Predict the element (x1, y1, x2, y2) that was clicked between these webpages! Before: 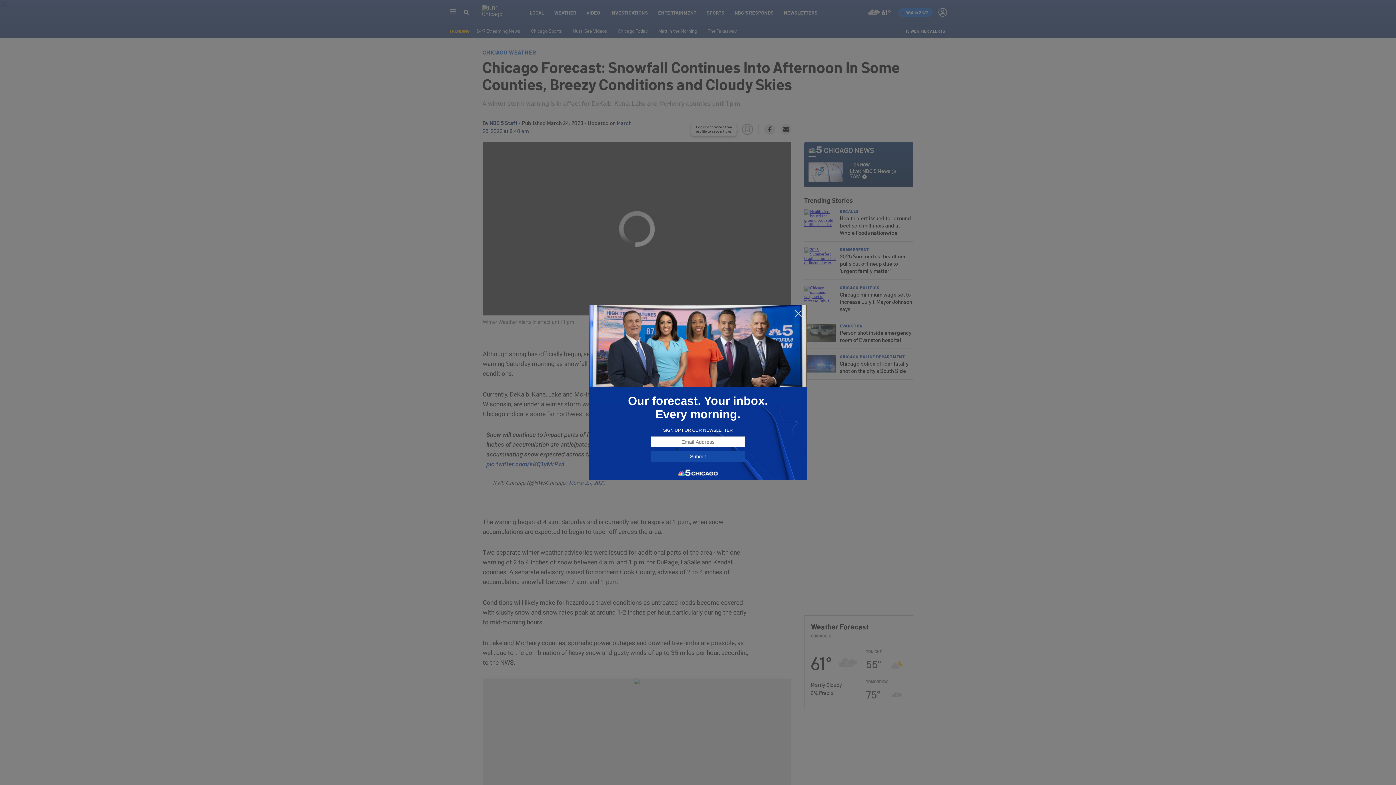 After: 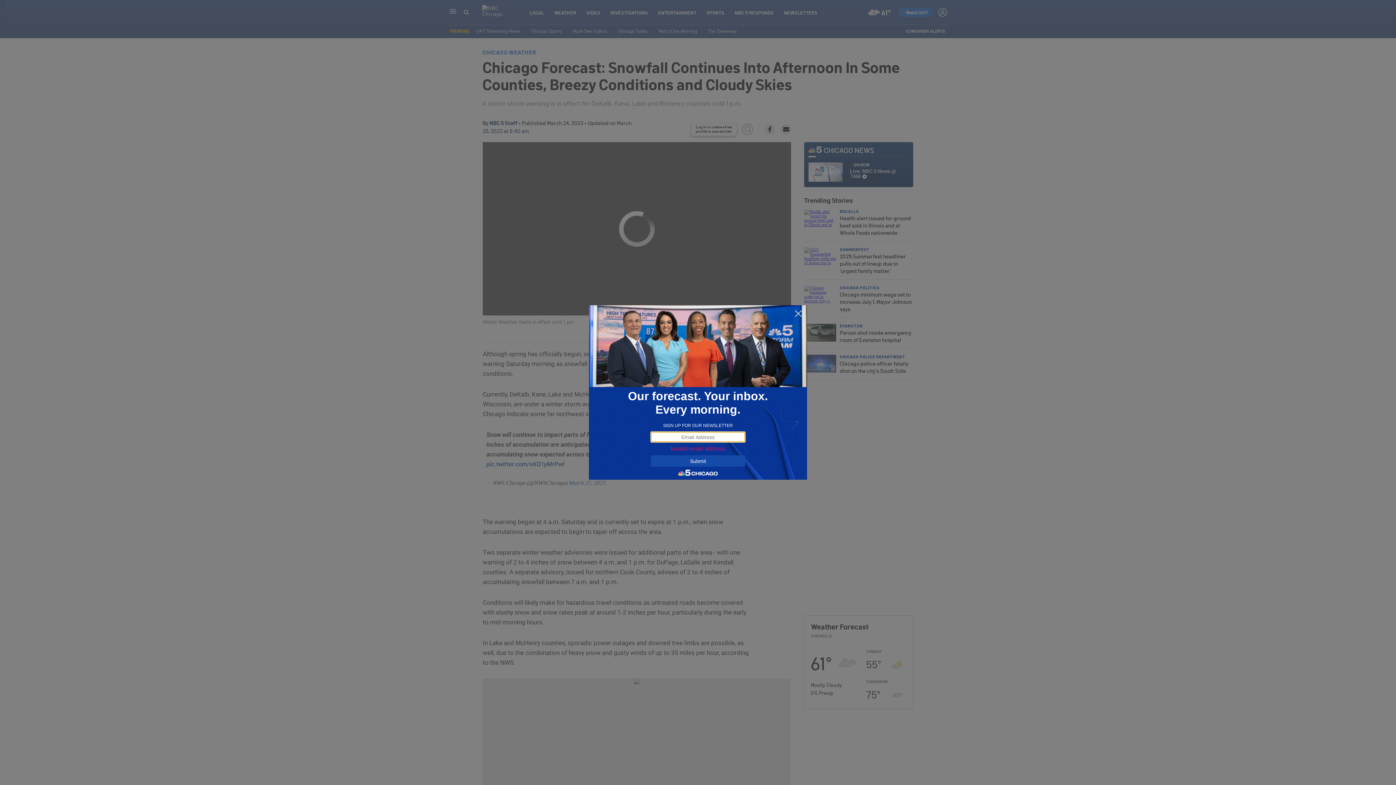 Action: bbox: (650, 451, 745, 462) label: Submit